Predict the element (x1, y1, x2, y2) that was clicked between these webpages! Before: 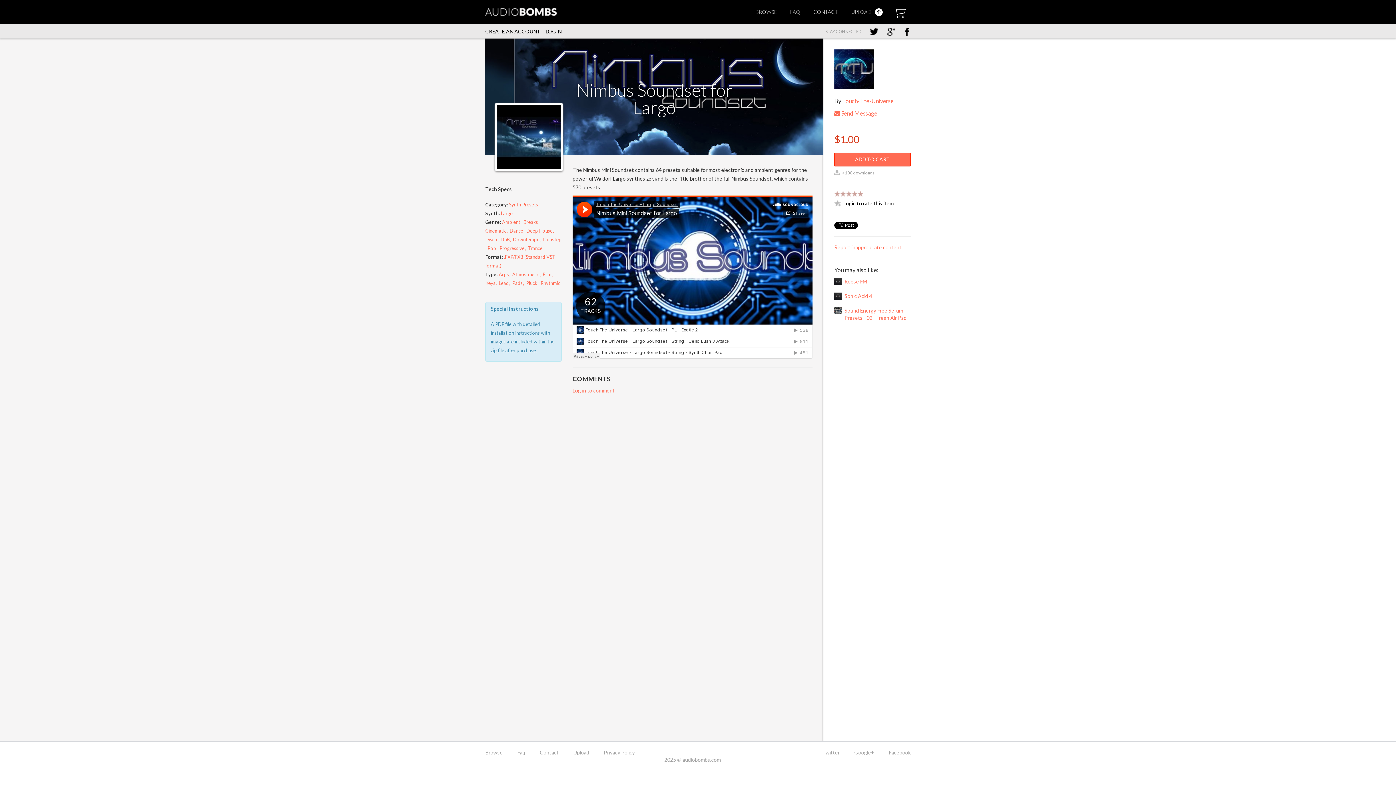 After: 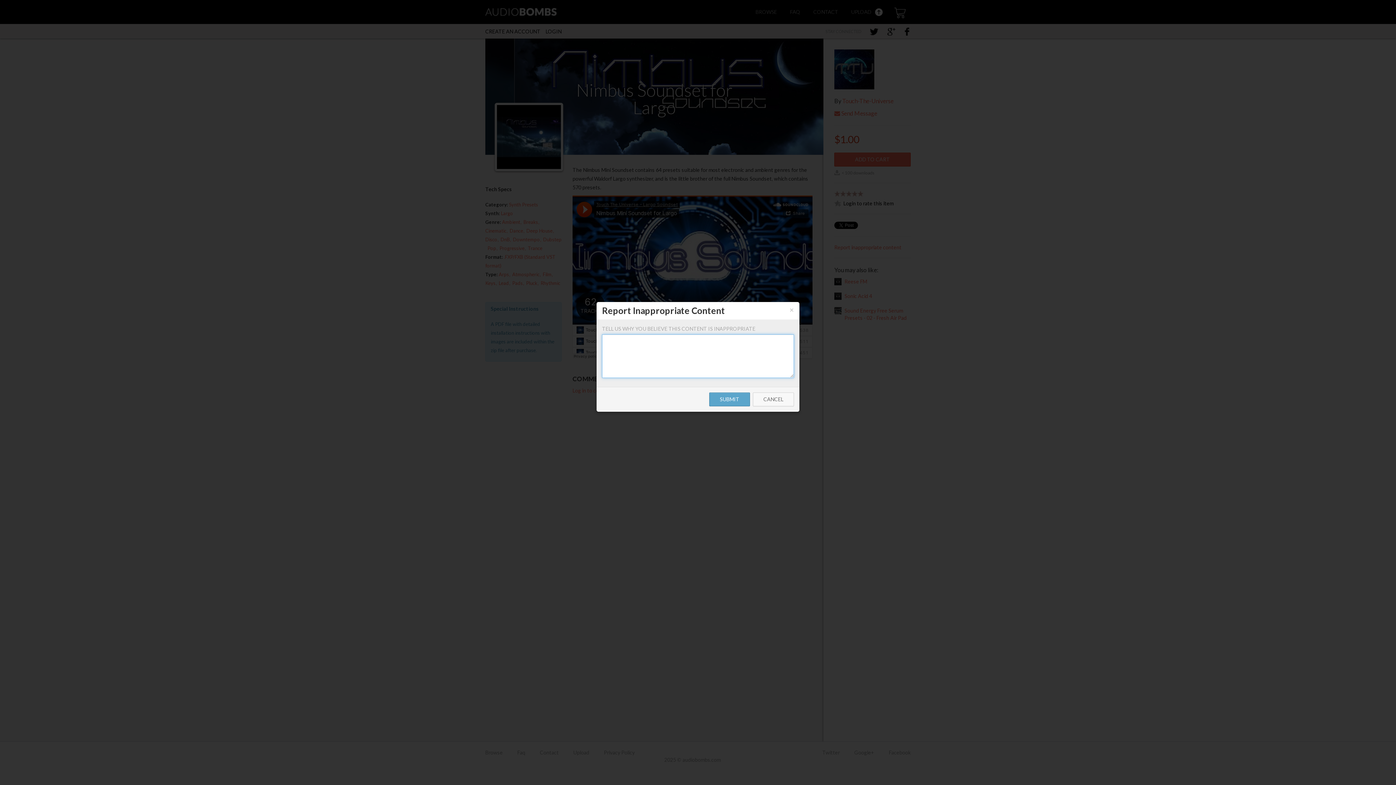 Action: label: Report inappropriate content bbox: (834, 244, 901, 250)